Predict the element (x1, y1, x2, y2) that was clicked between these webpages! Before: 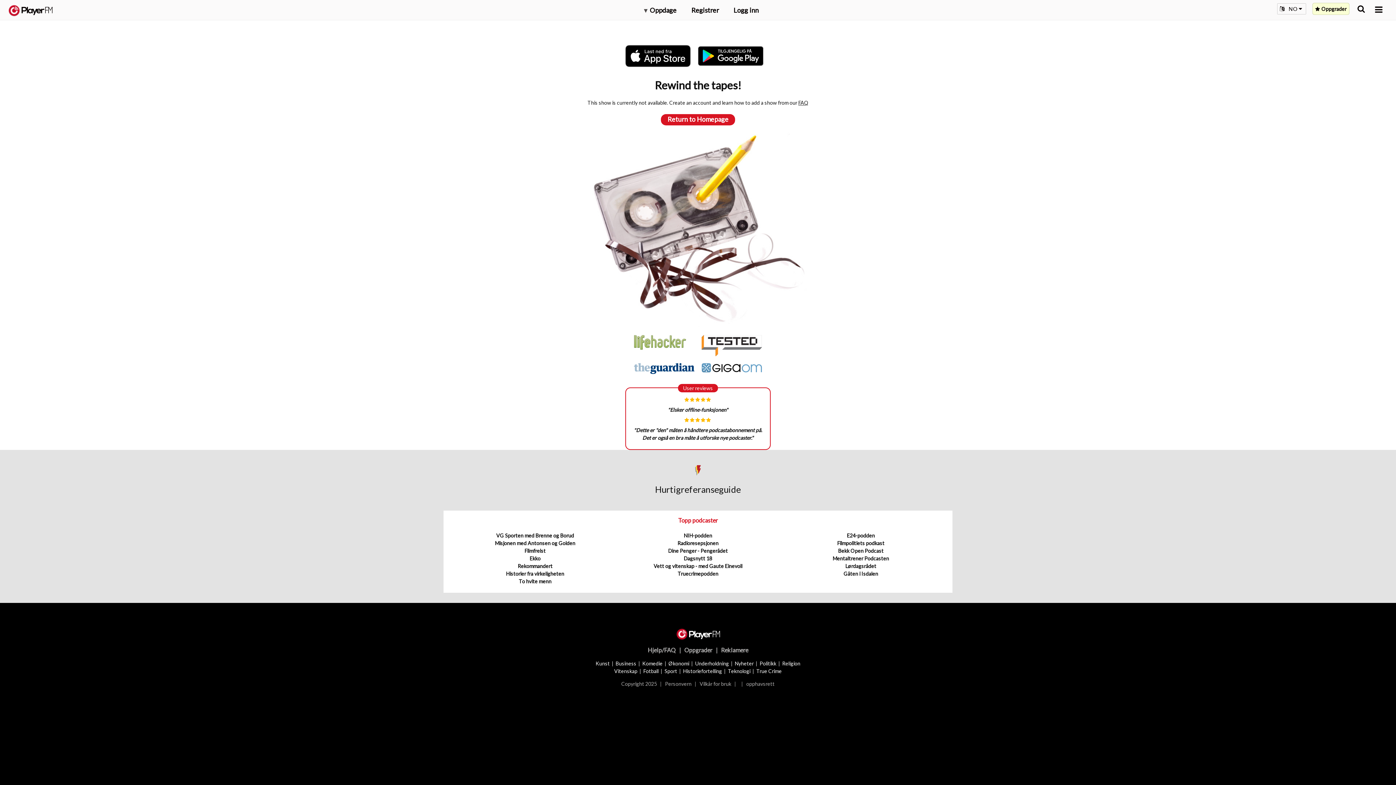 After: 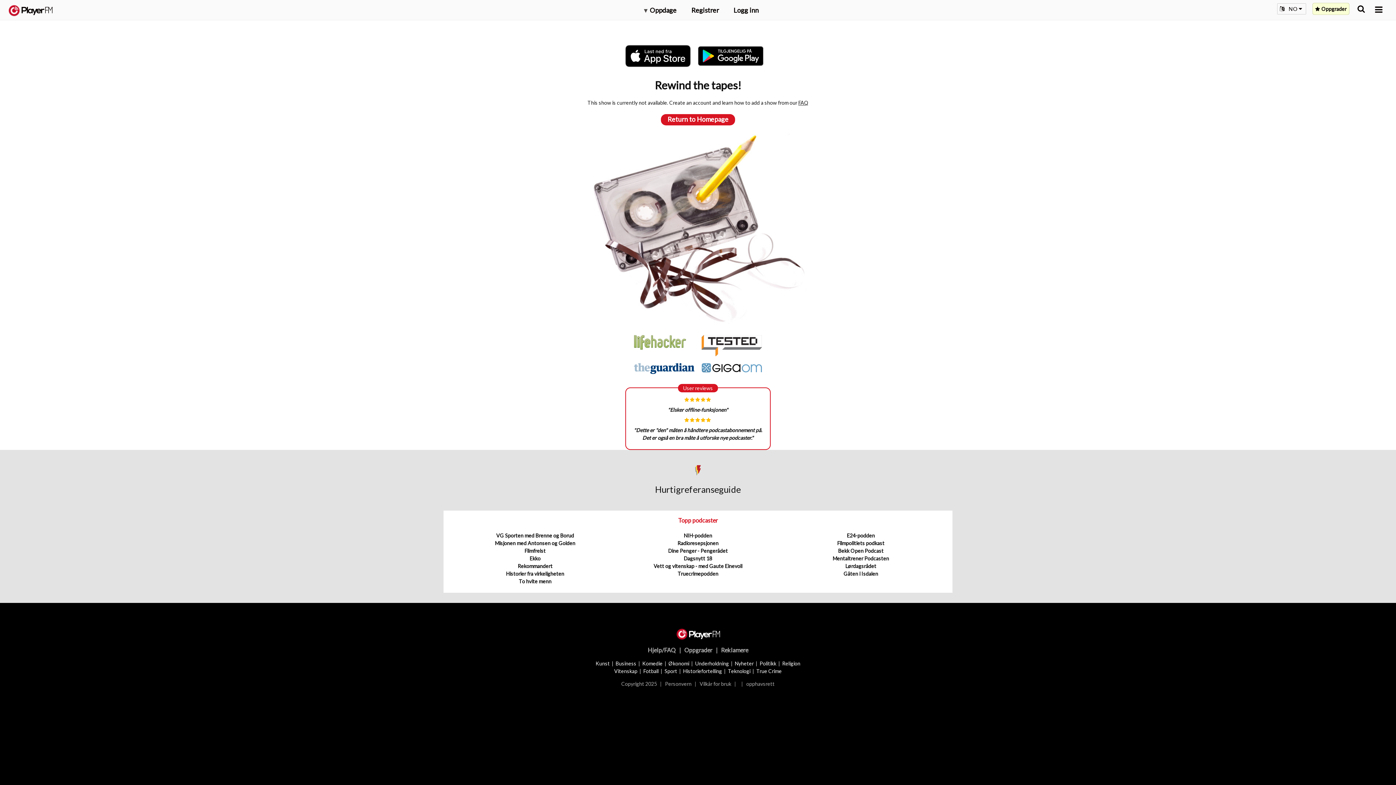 Action: bbox: (698, 43, 770, 68)